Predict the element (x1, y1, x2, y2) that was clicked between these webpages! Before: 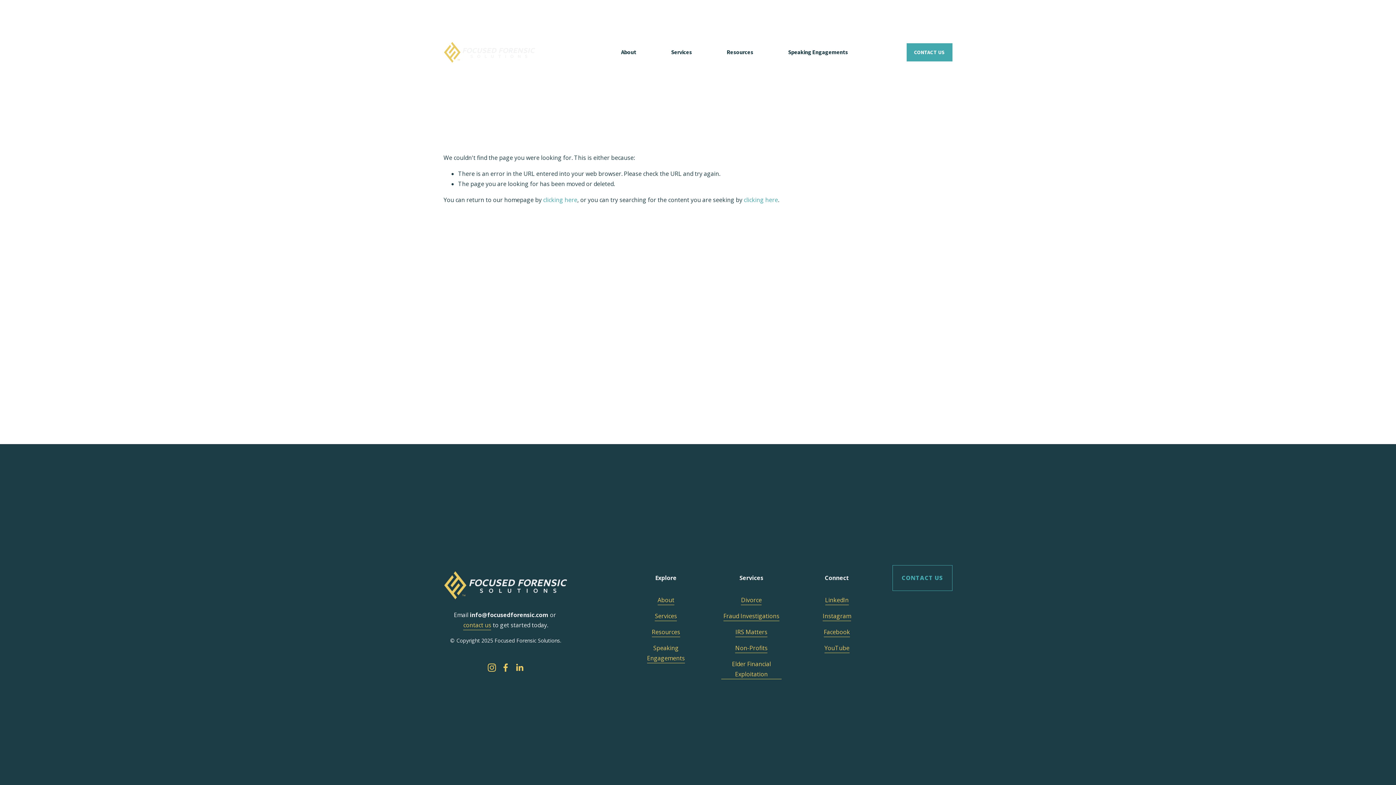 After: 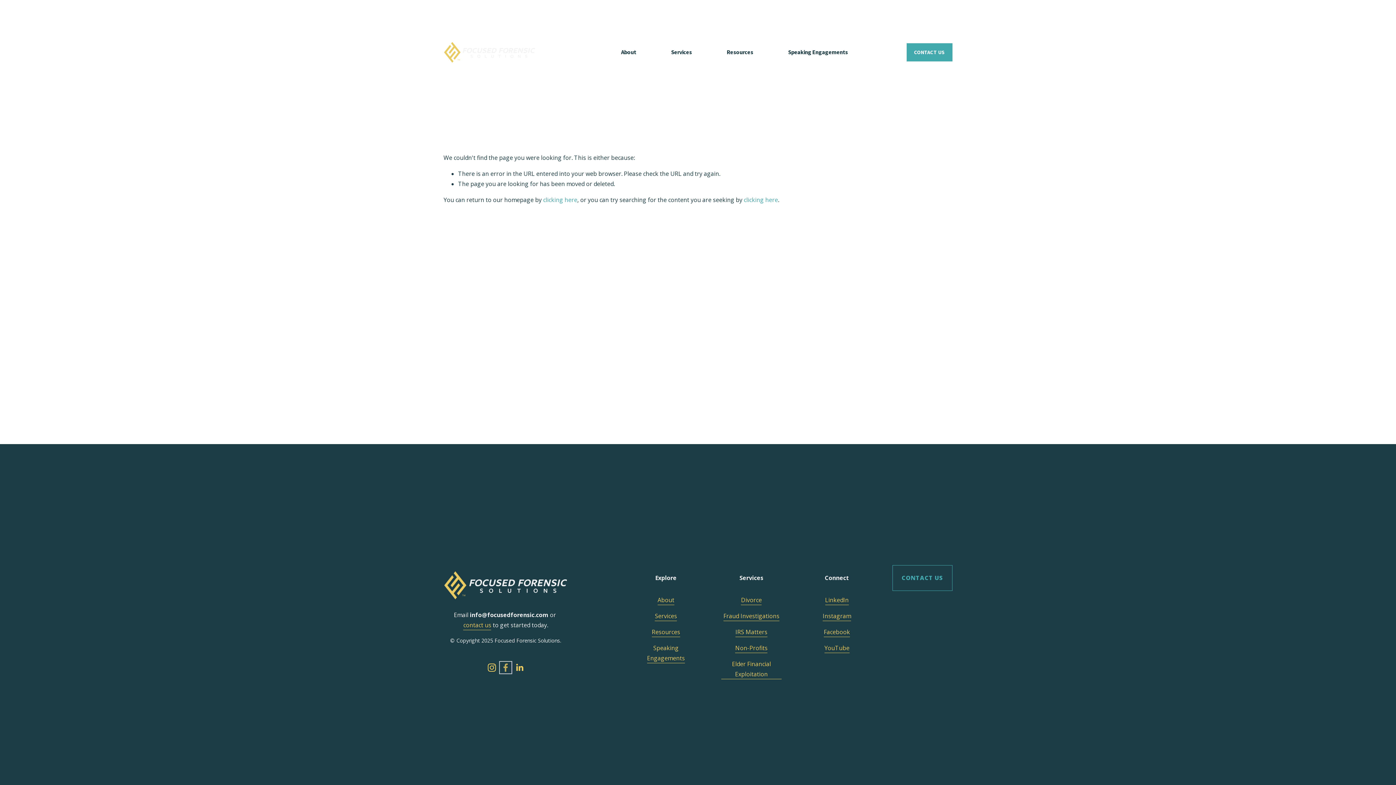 Action: label: Facebook bbox: (501, 663, 510, 672)